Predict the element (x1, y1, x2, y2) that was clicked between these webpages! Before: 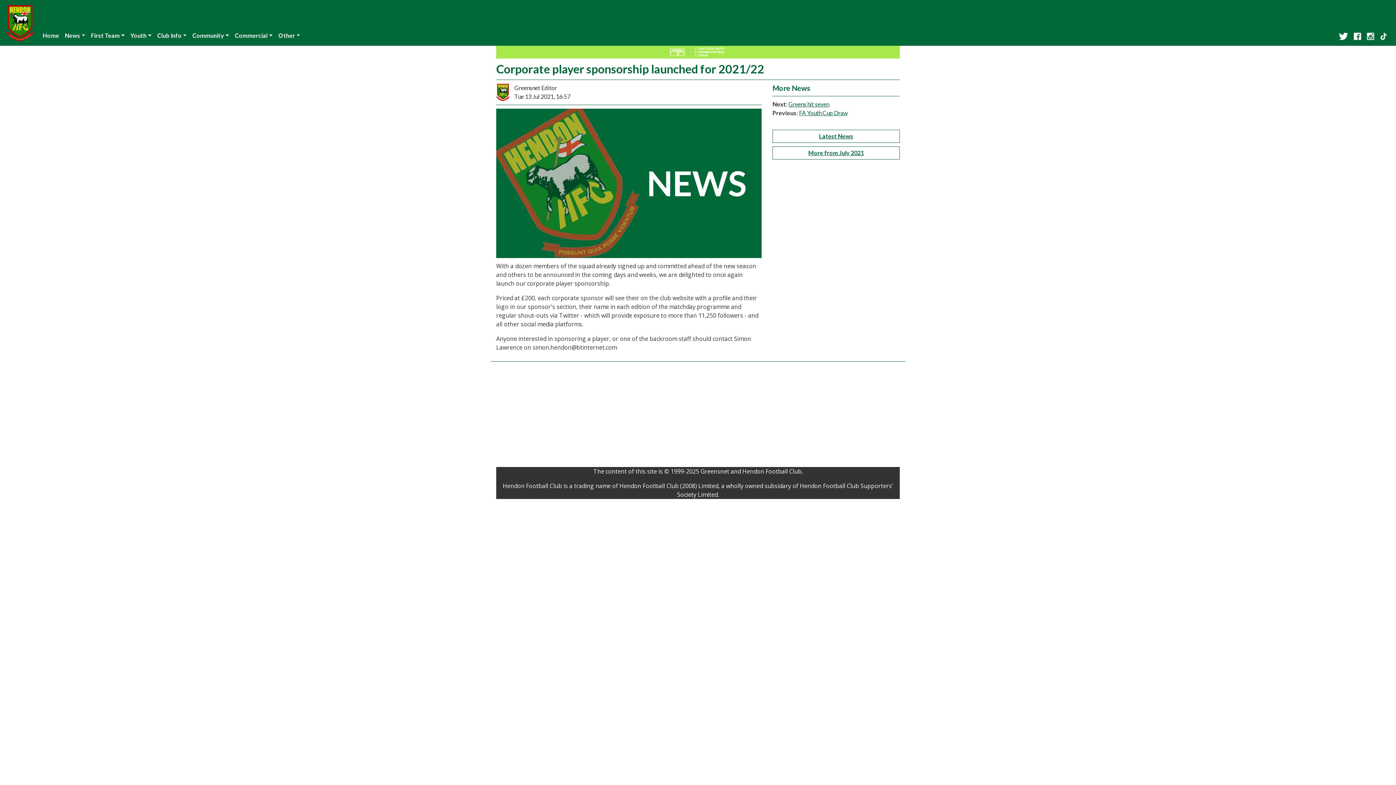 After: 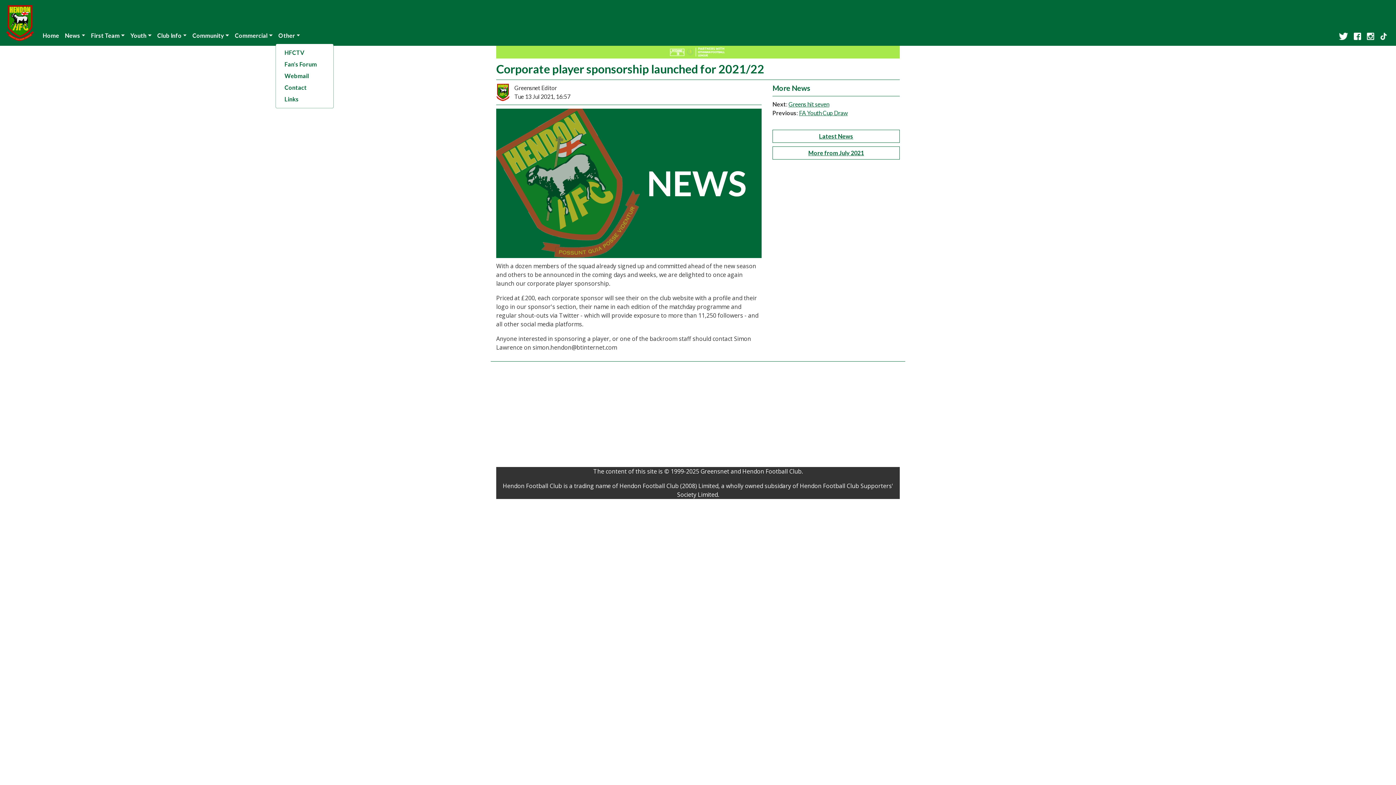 Action: bbox: (275, 28, 303, 42) label: Other